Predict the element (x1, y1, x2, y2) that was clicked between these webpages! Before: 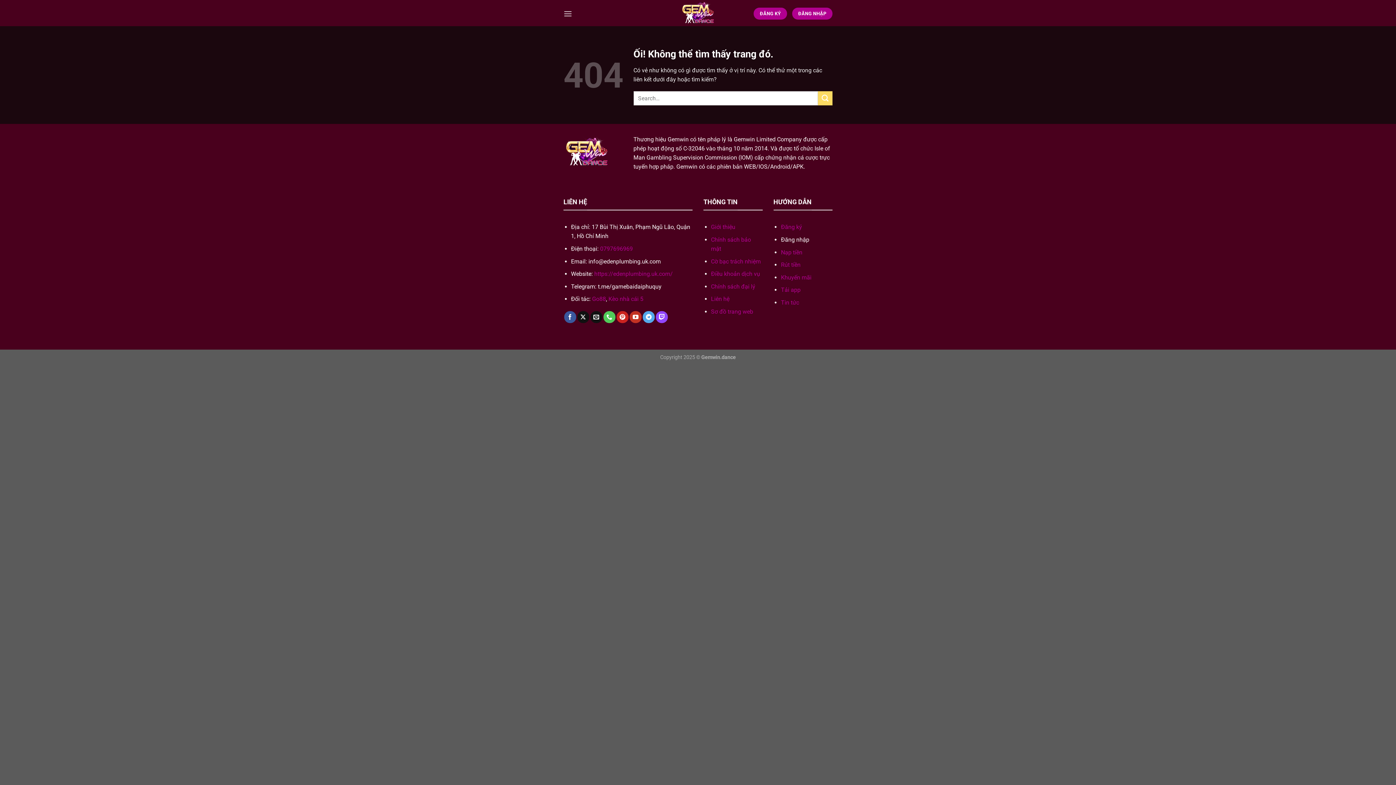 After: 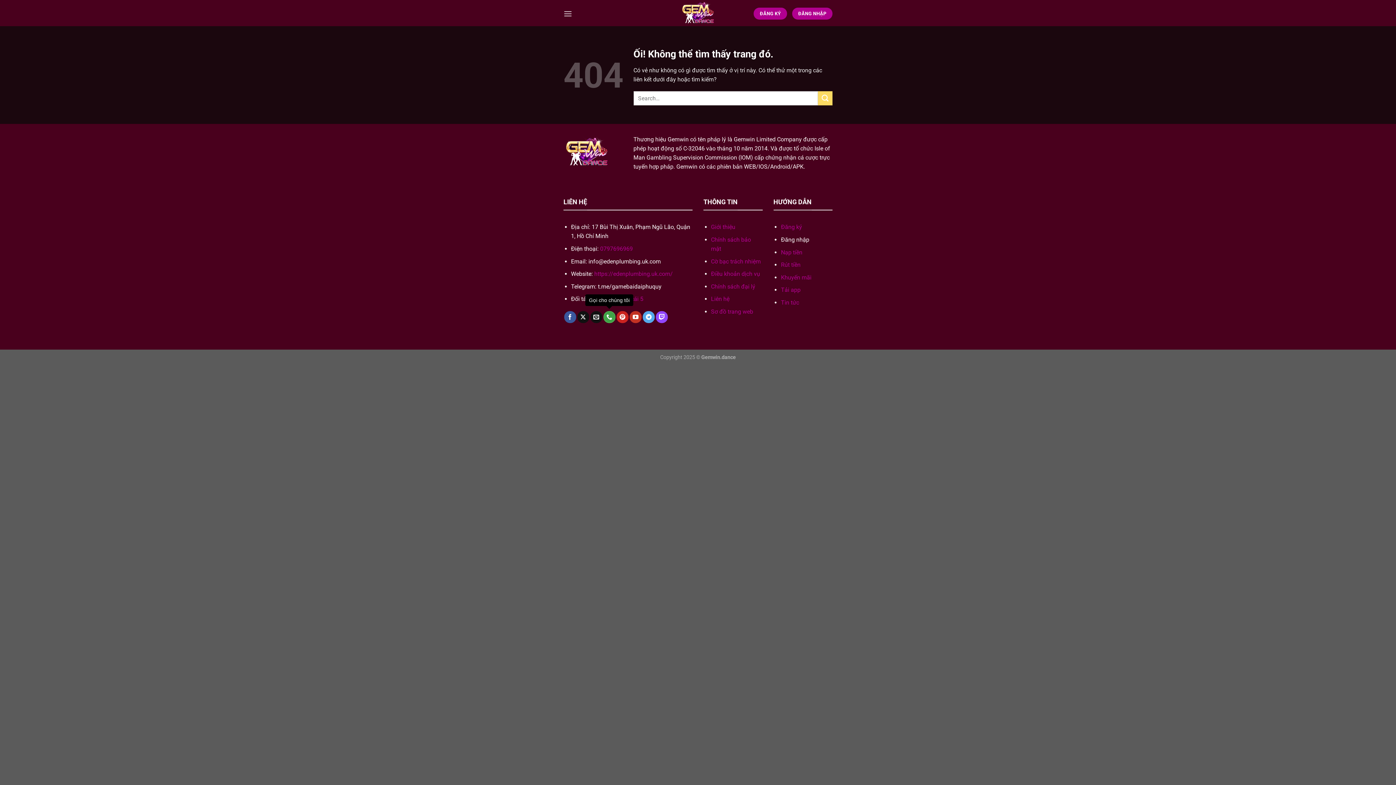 Action: bbox: (603, 311, 615, 323) label: Gọi cho chúng tôi